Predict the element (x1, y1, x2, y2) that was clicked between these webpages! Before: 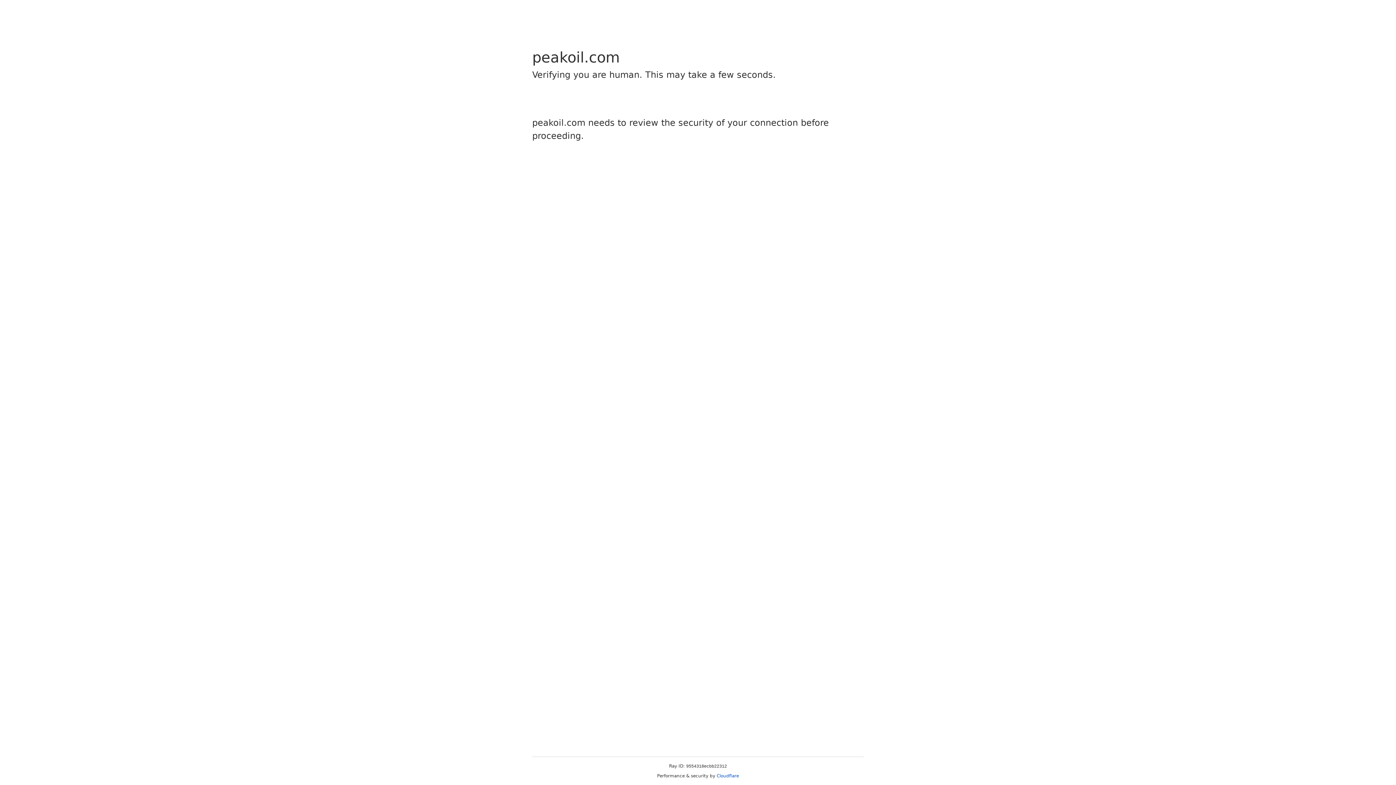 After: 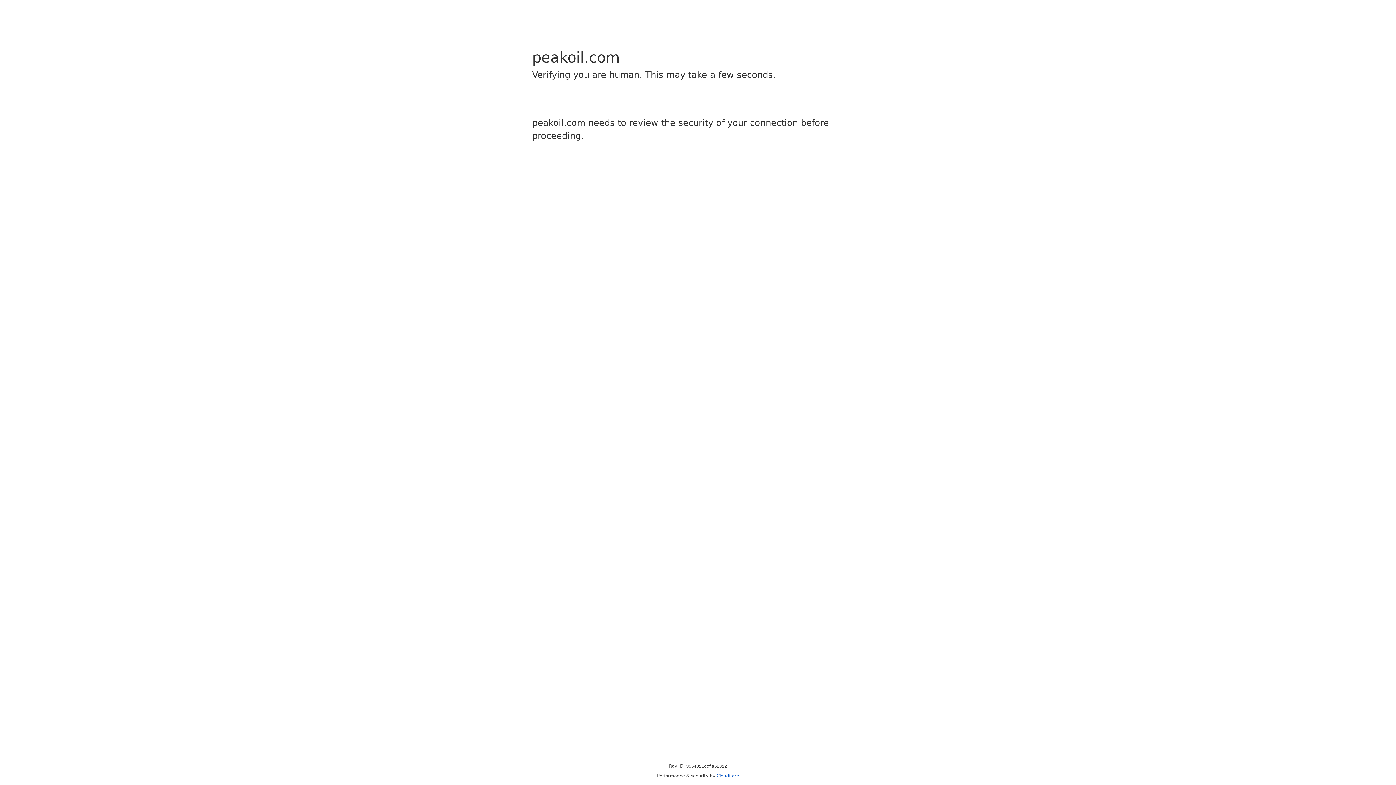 Action: bbox: (716, 773, 739, 778) label: Cloudflare